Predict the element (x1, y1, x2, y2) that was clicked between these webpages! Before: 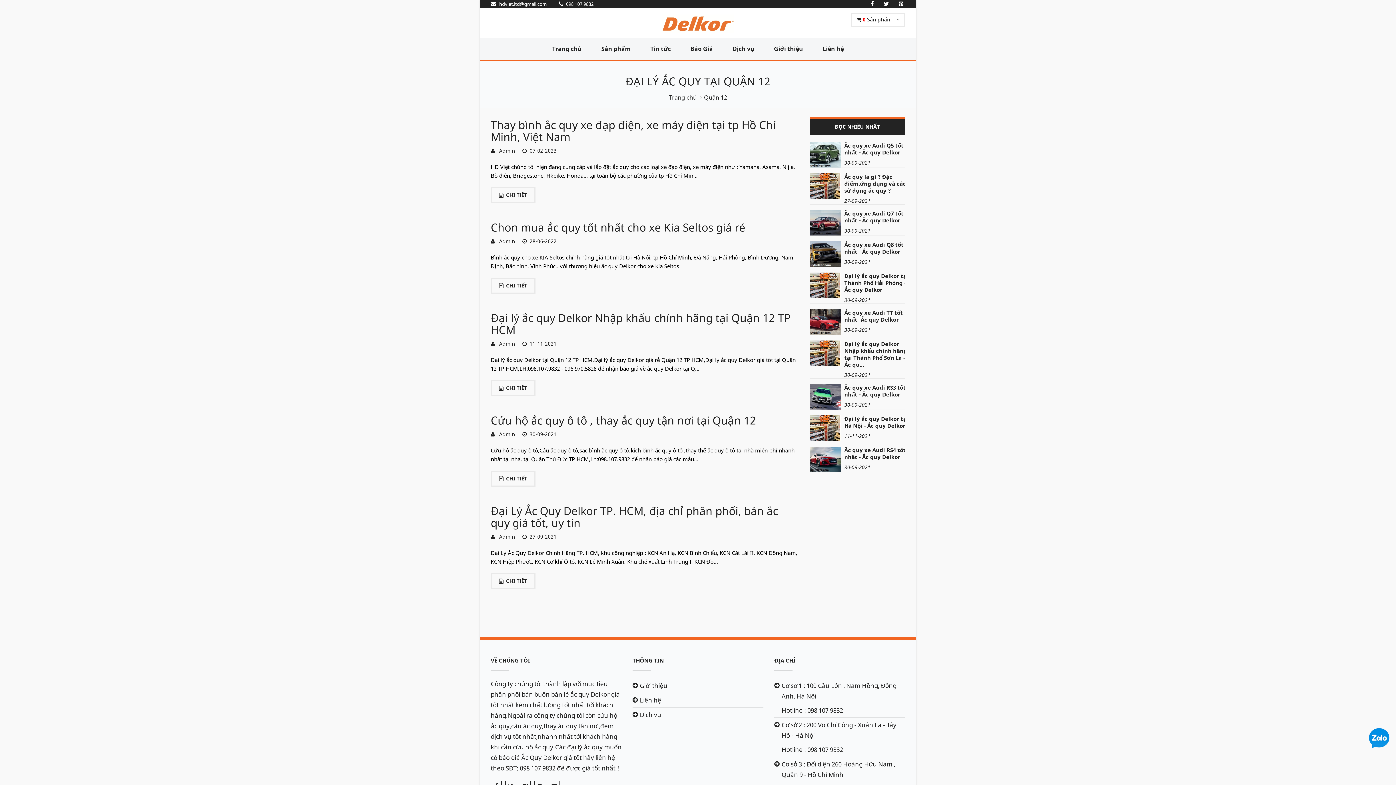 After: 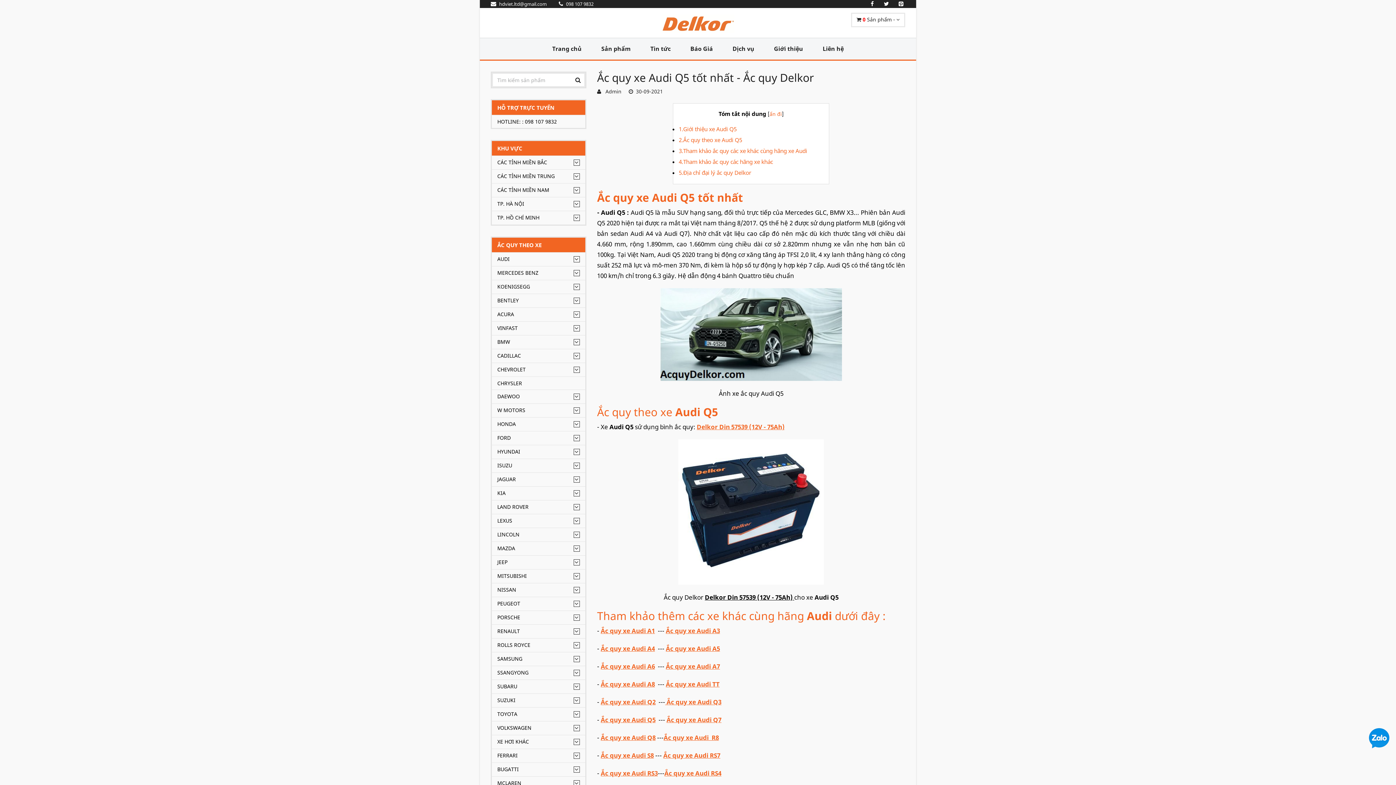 Action: bbox: (844, 141, 903, 156) label: Ắc quy xe Audi Q5 tốt nhất - Ắc quy Delkor